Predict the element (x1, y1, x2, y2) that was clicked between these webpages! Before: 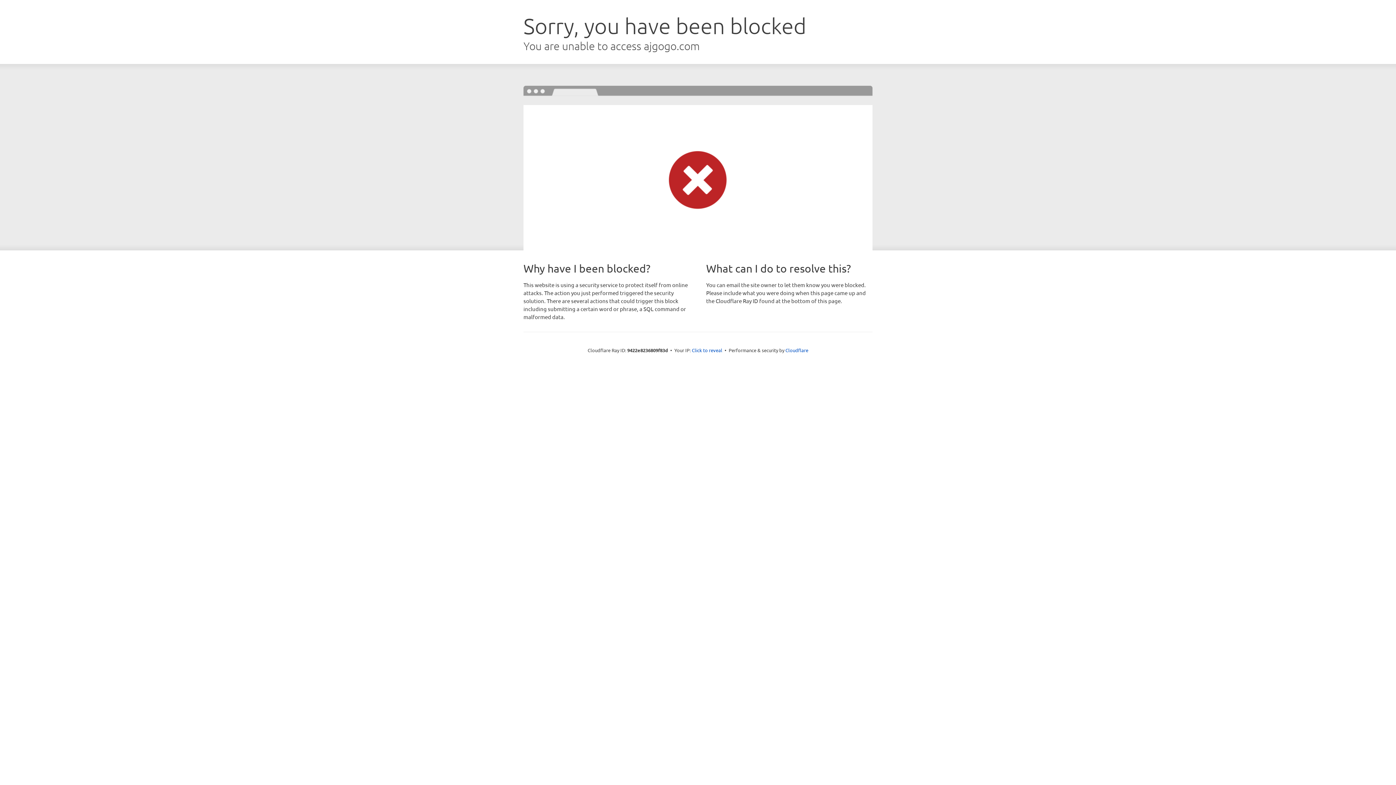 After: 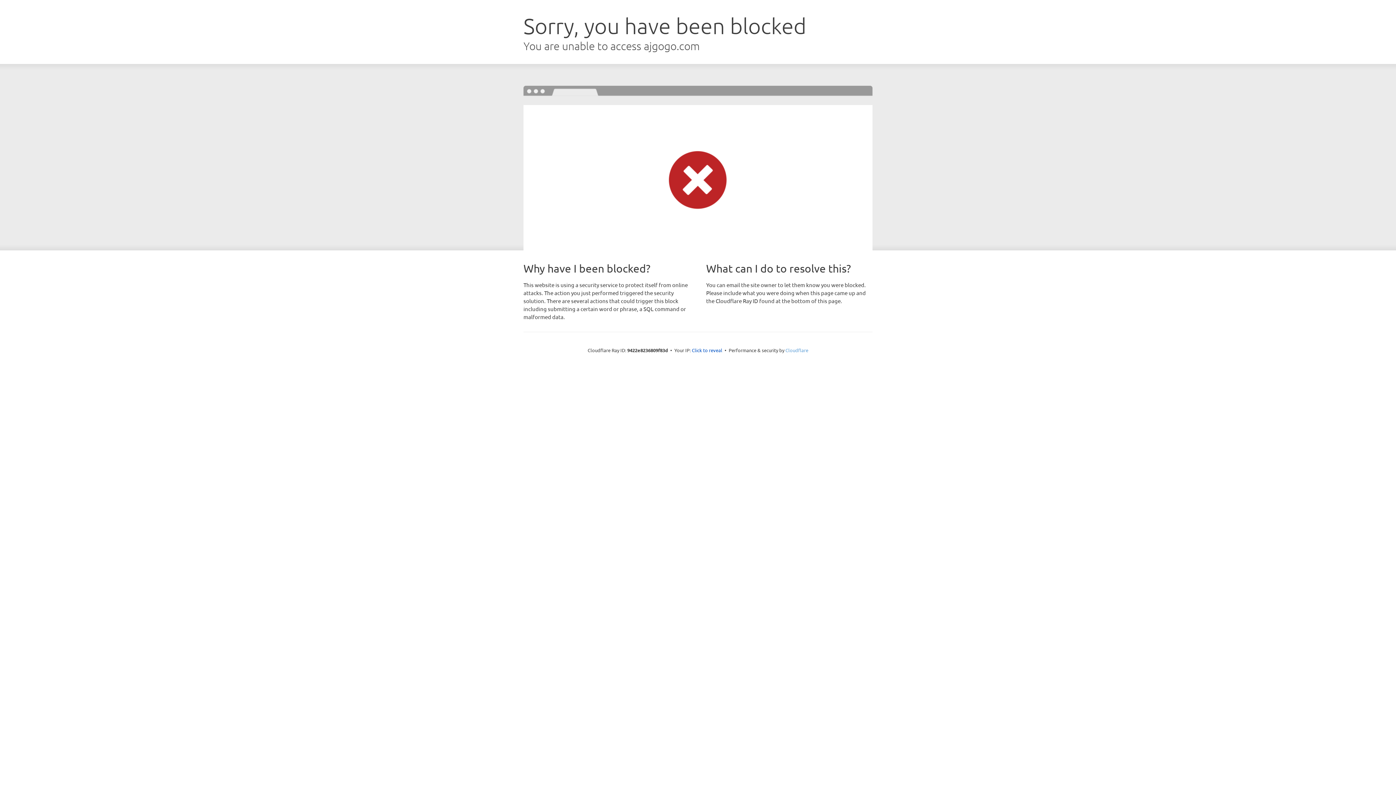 Action: bbox: (785, 347, 808, 353) label: Cloudflare